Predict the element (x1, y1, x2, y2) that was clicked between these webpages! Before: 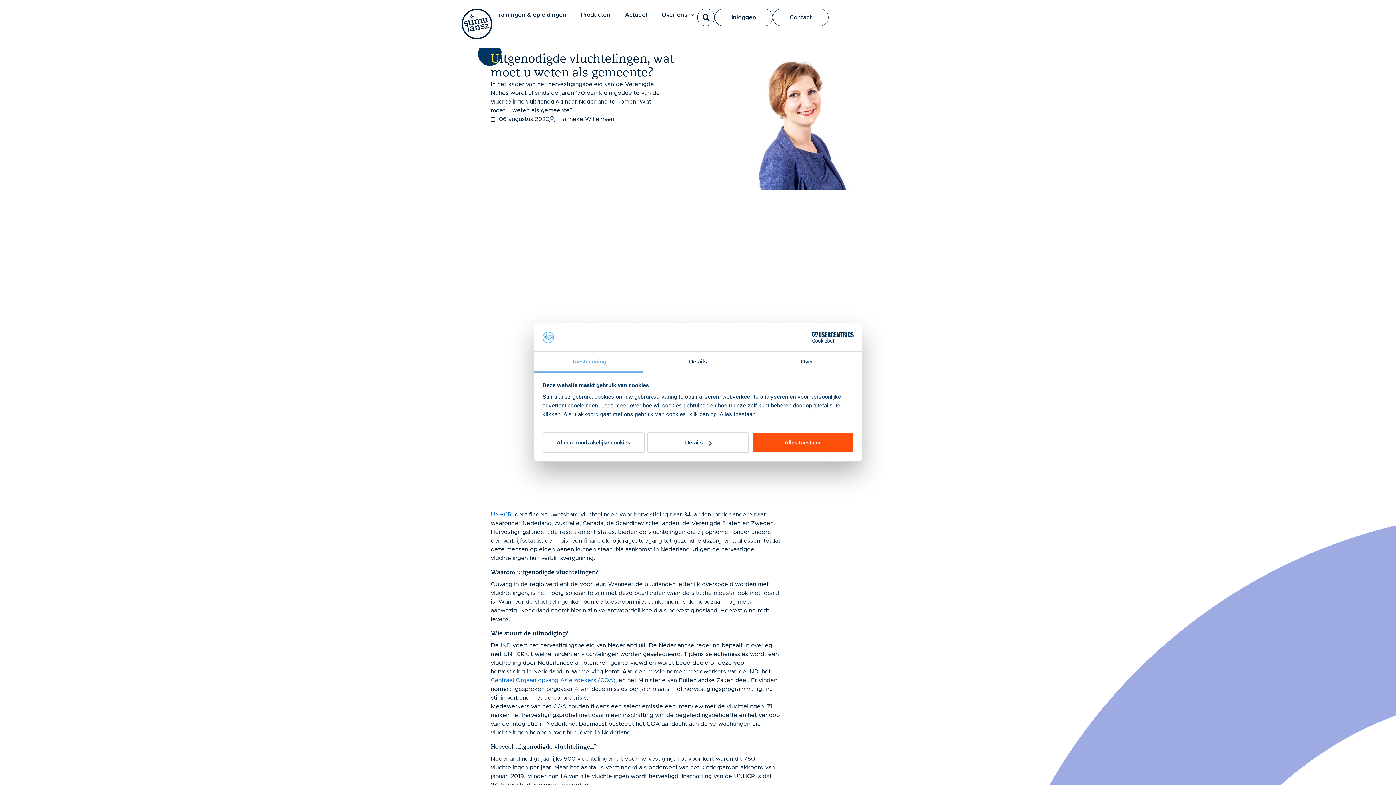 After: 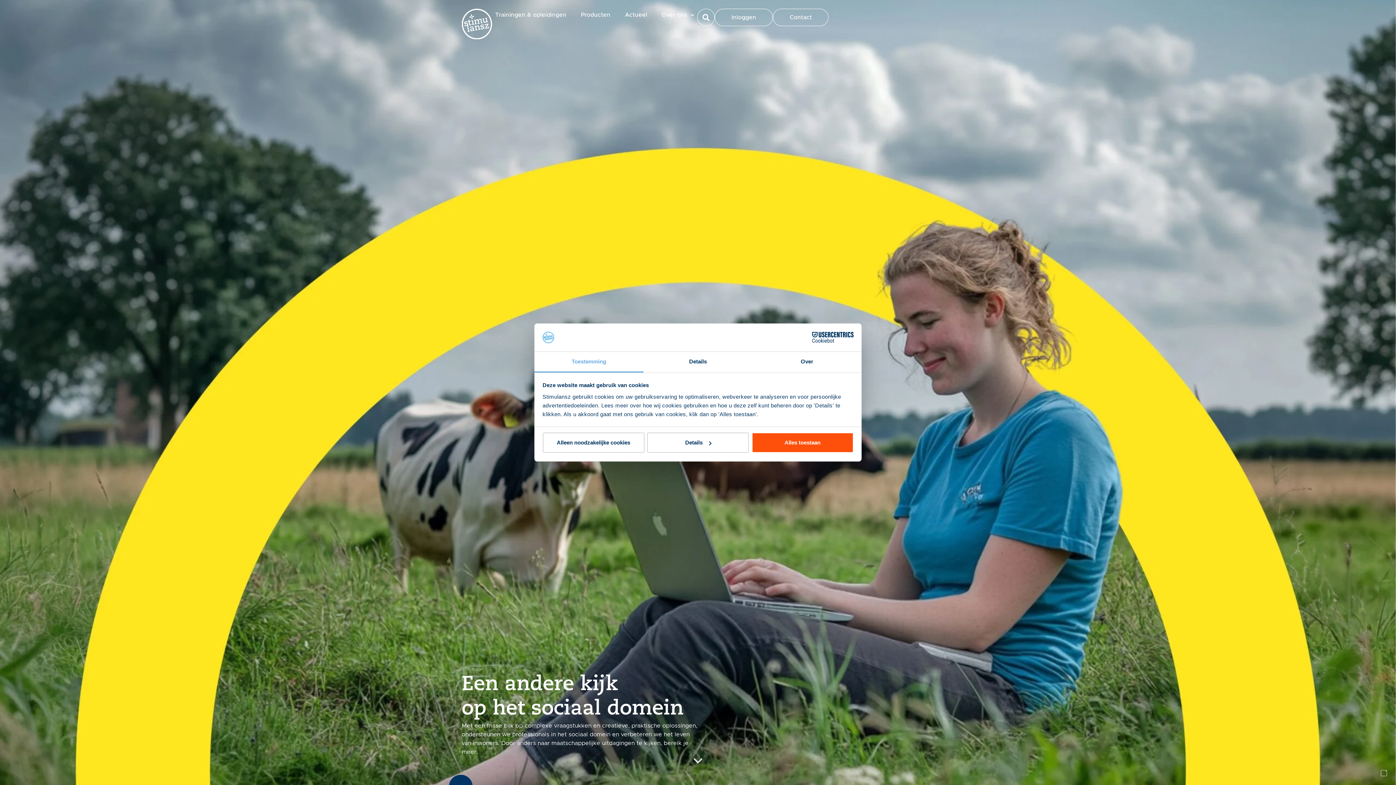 Action: bbox: (461, 8, 492, 39)